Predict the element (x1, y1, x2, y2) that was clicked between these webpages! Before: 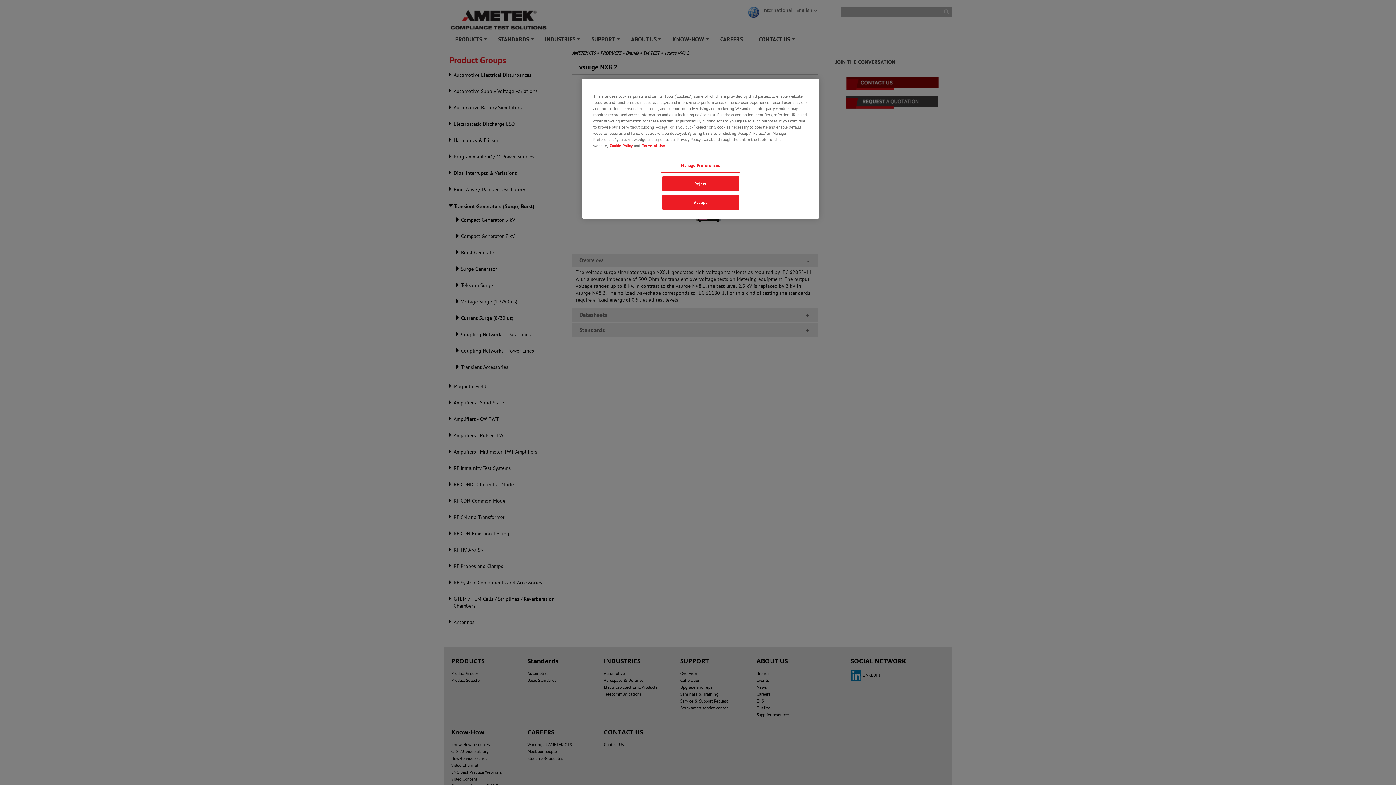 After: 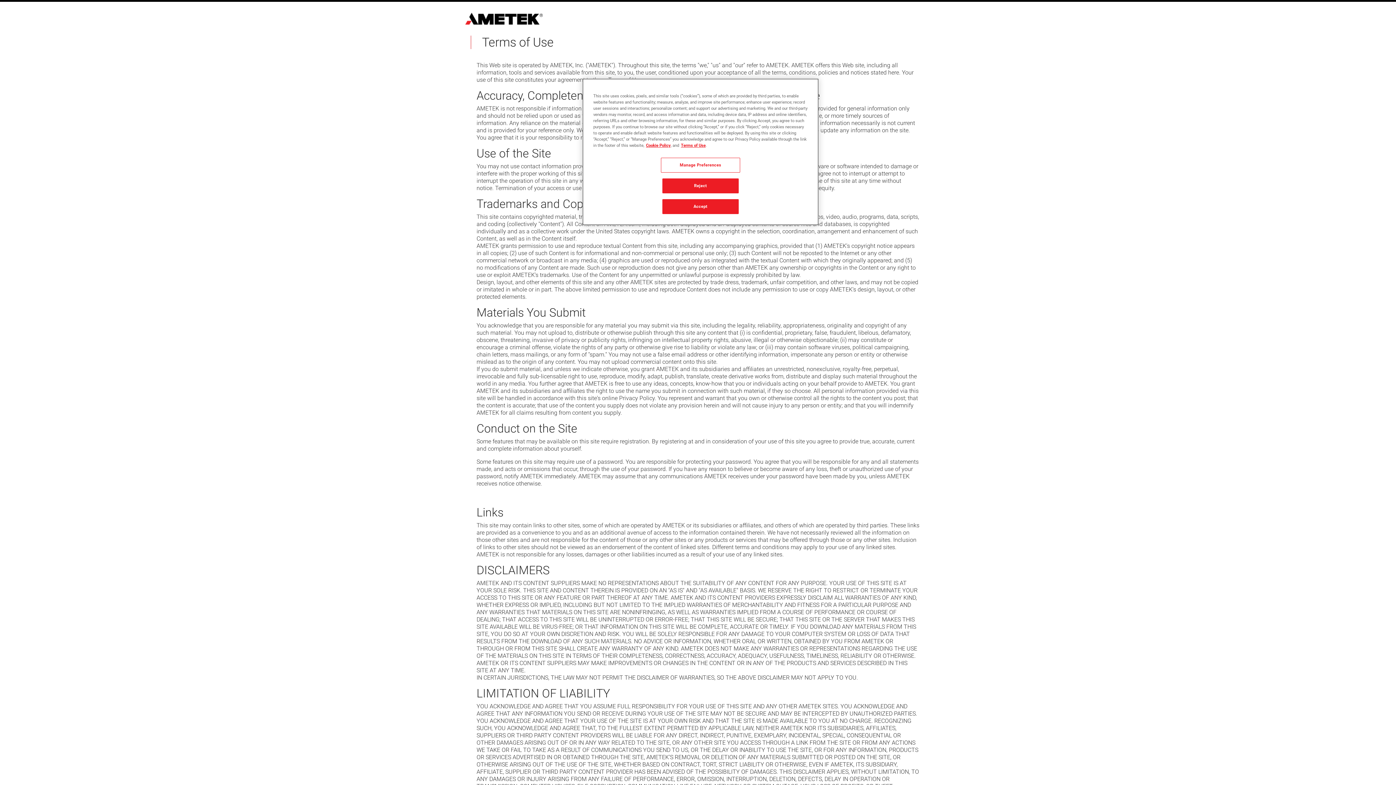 Action: label: Terms of Use bbox: (642, 142, 665, 148)